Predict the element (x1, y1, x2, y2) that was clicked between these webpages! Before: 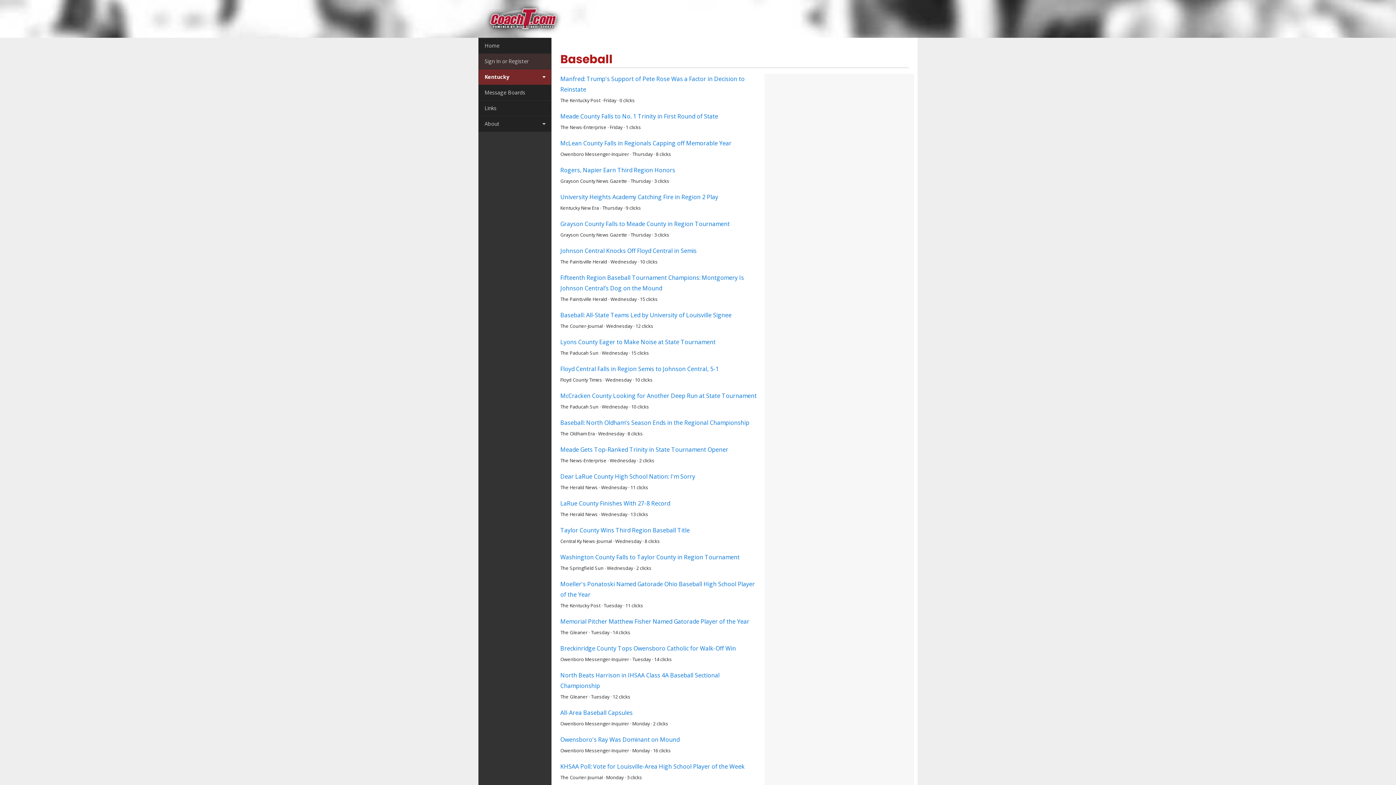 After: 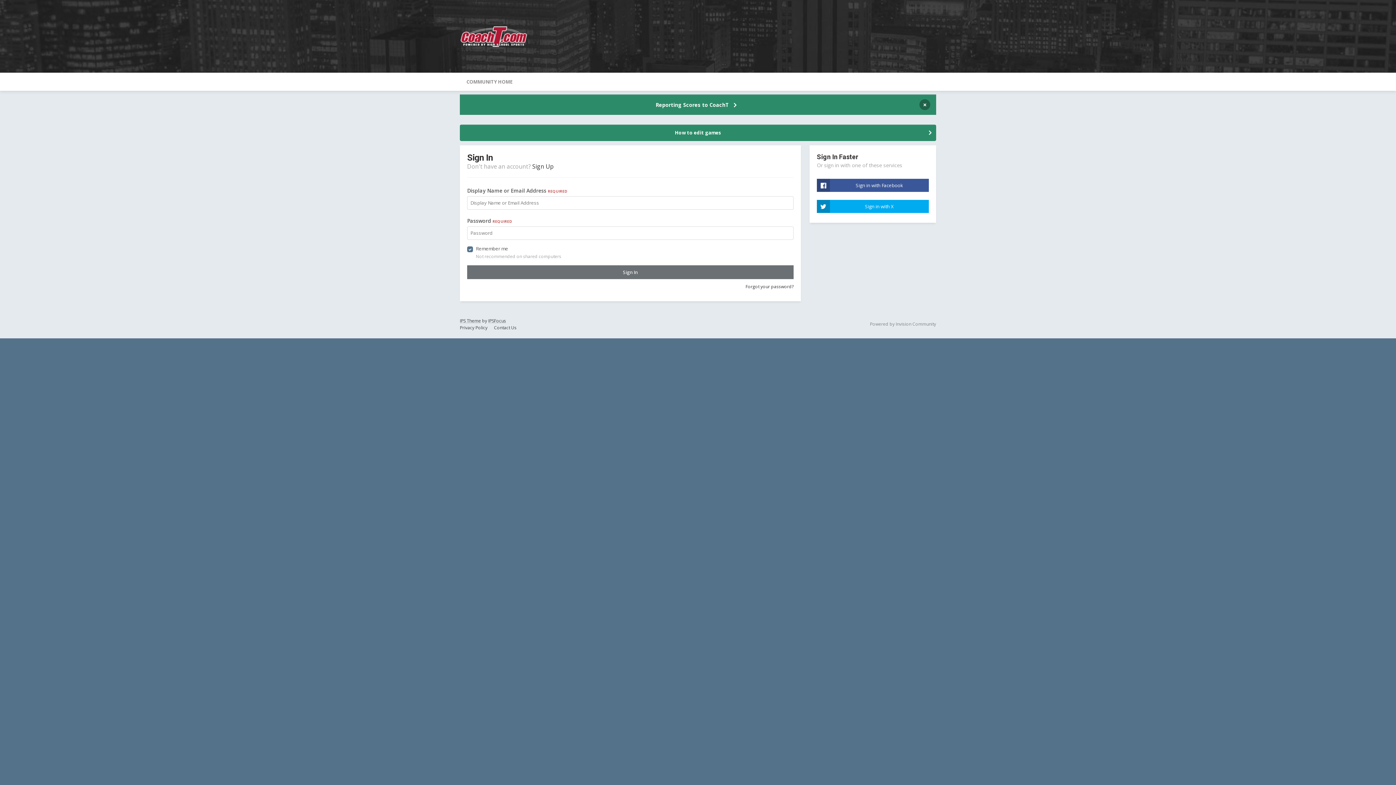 Action: bbox: (478, 53, 551, 69) label: Sign In or Register